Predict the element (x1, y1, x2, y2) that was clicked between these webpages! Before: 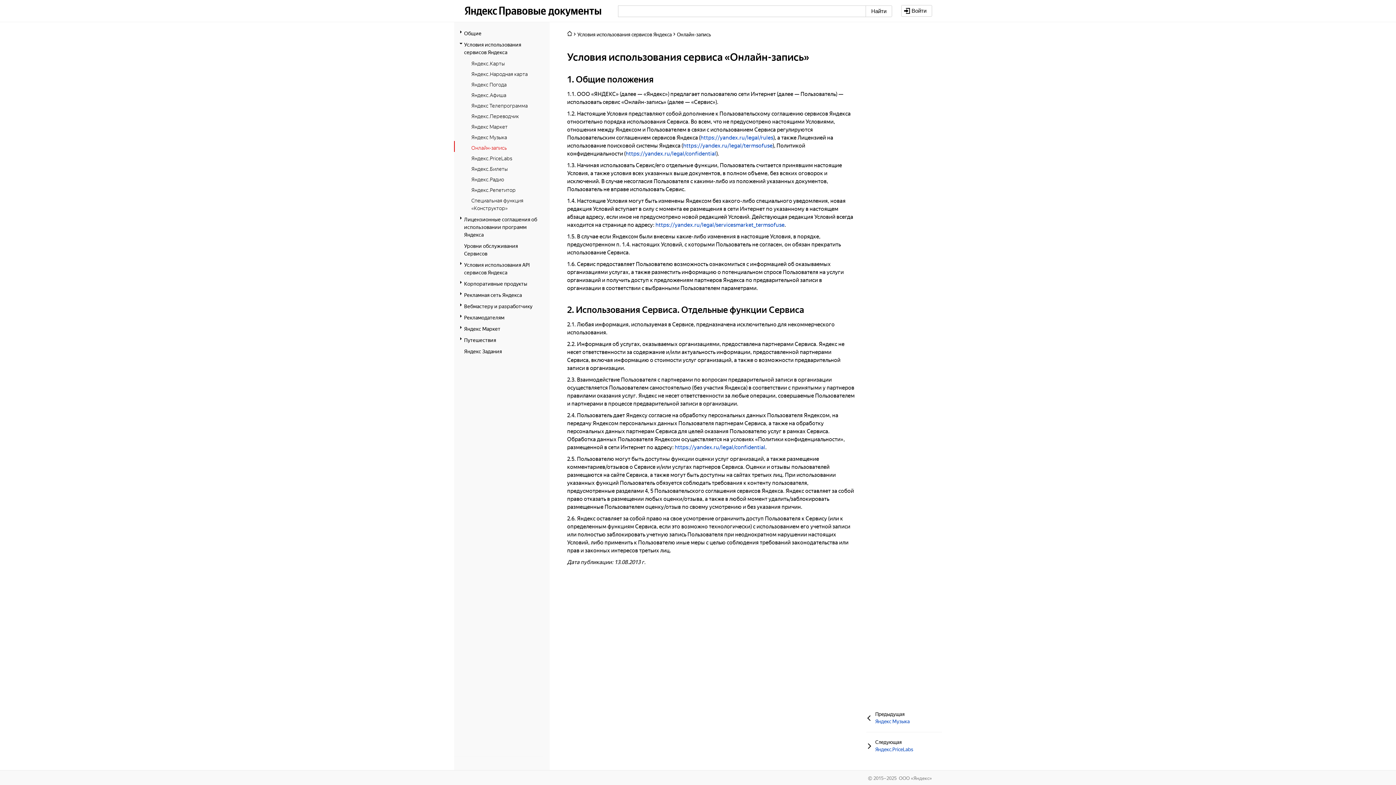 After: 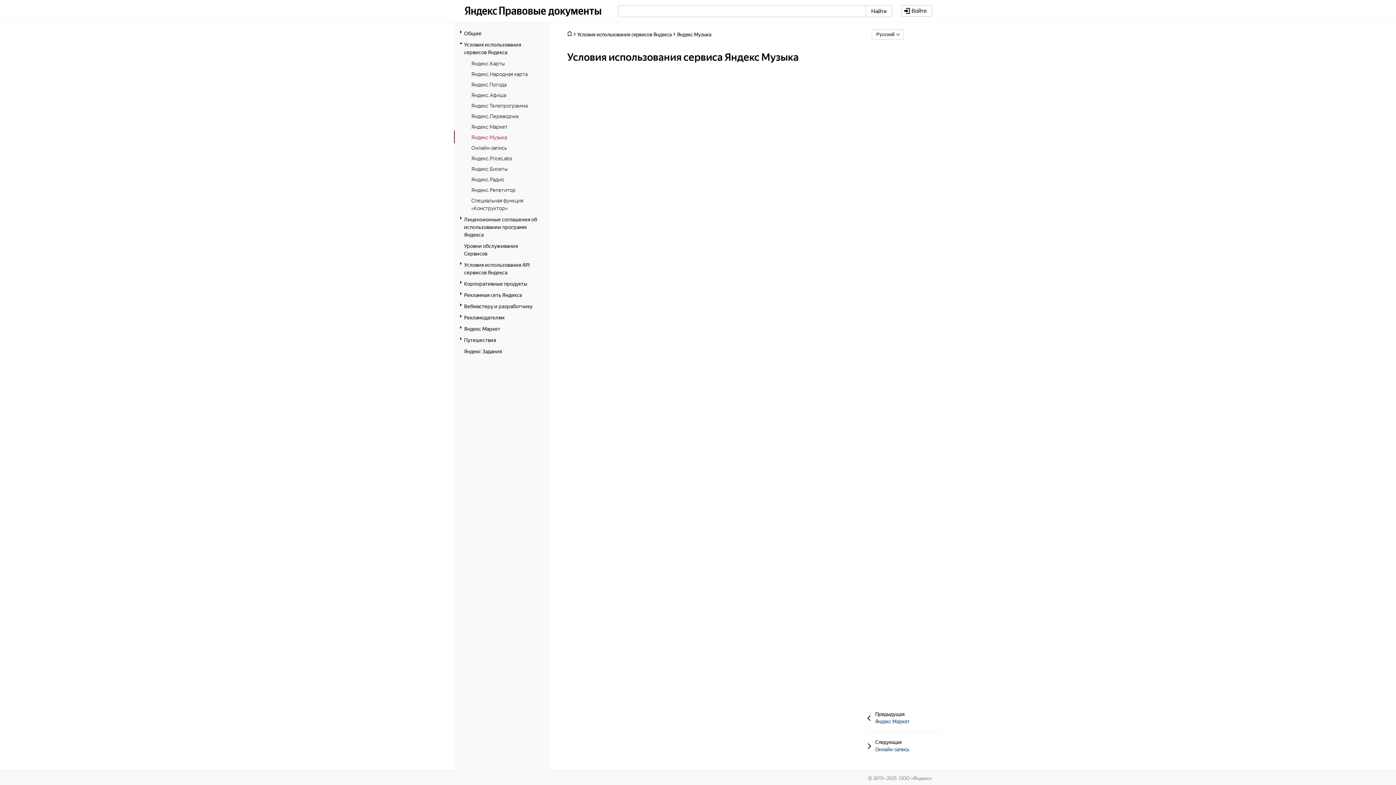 Action: bbox: (866, 704, 942, 732) label: Предыдущая
Яндекс Музыка